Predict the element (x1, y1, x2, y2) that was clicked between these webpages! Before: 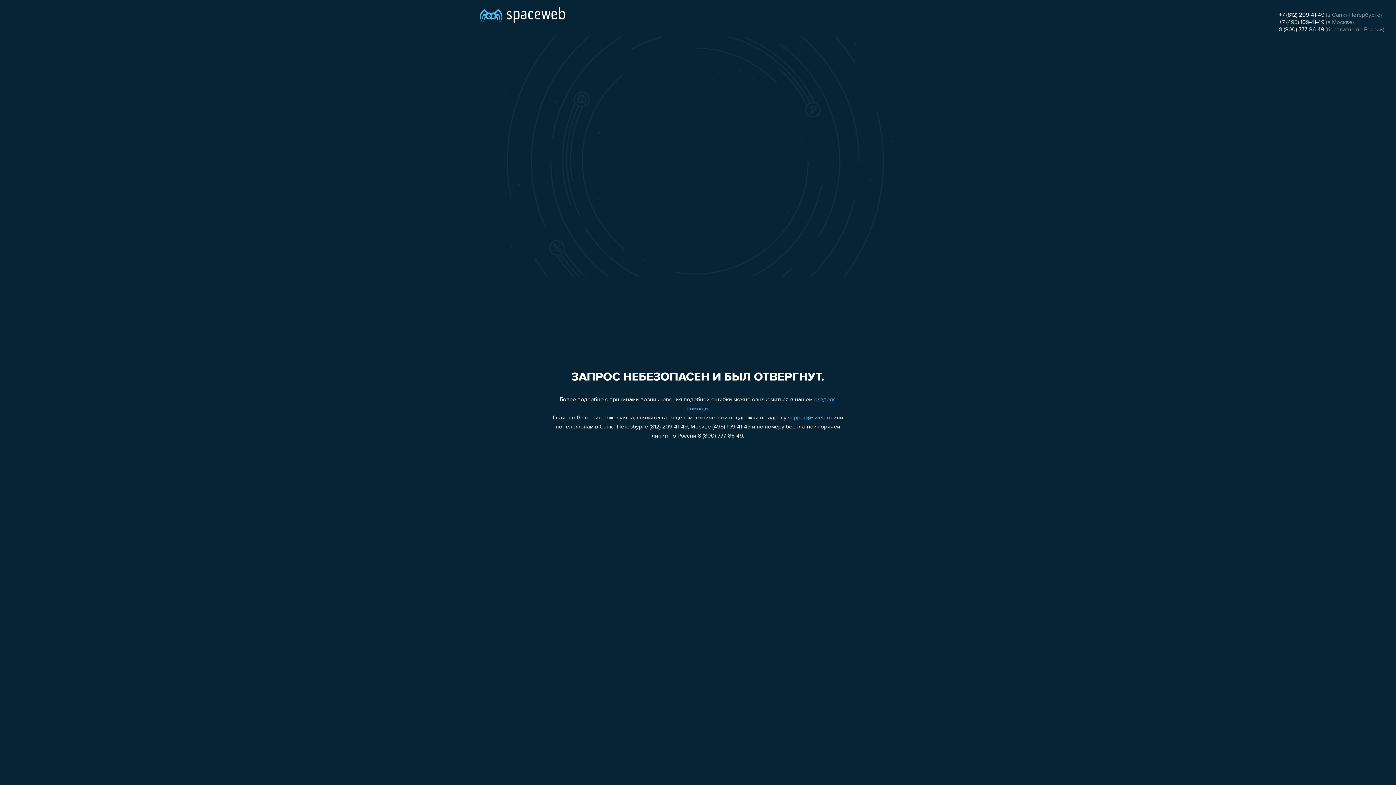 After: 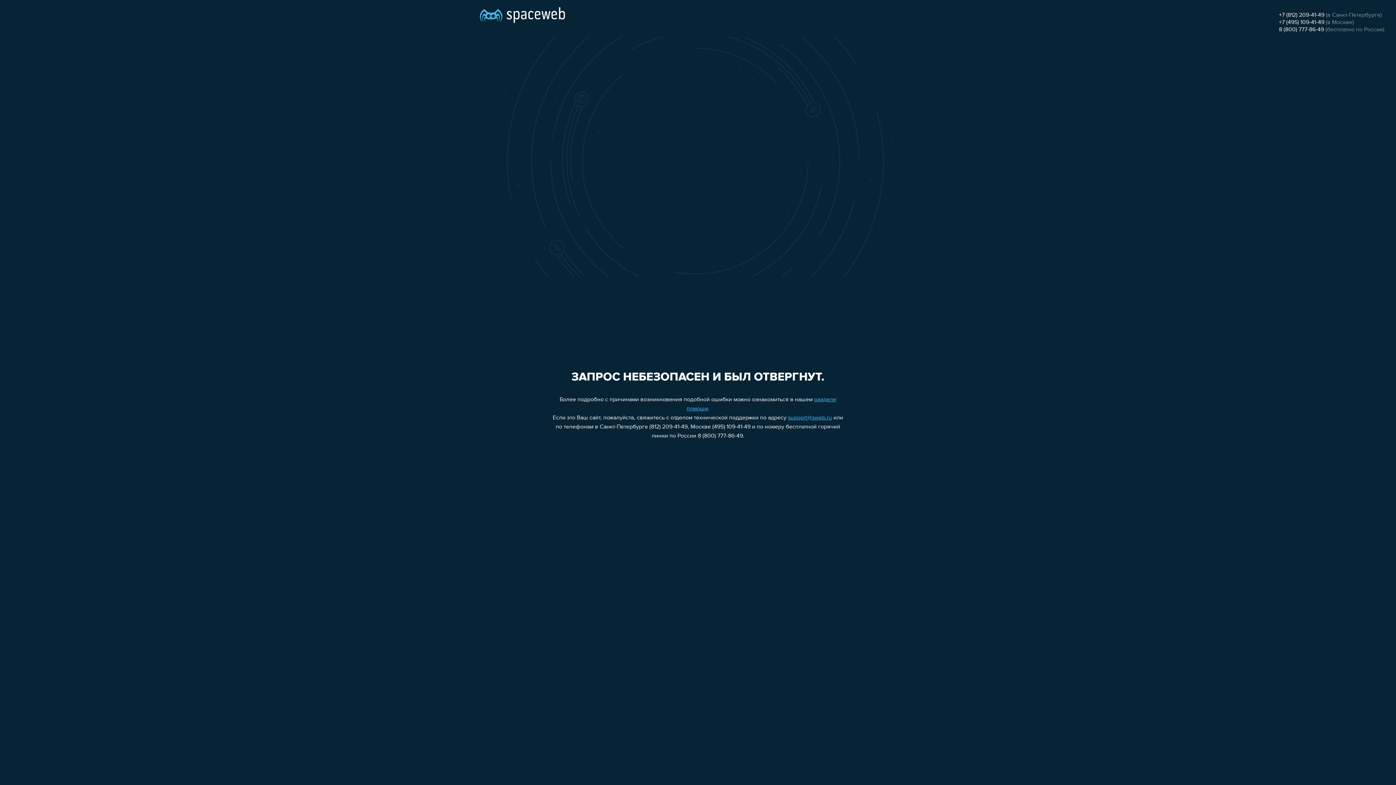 Action: label: +7 (495) 109-41-49 bbox: (1279, 19, 1324, 25)